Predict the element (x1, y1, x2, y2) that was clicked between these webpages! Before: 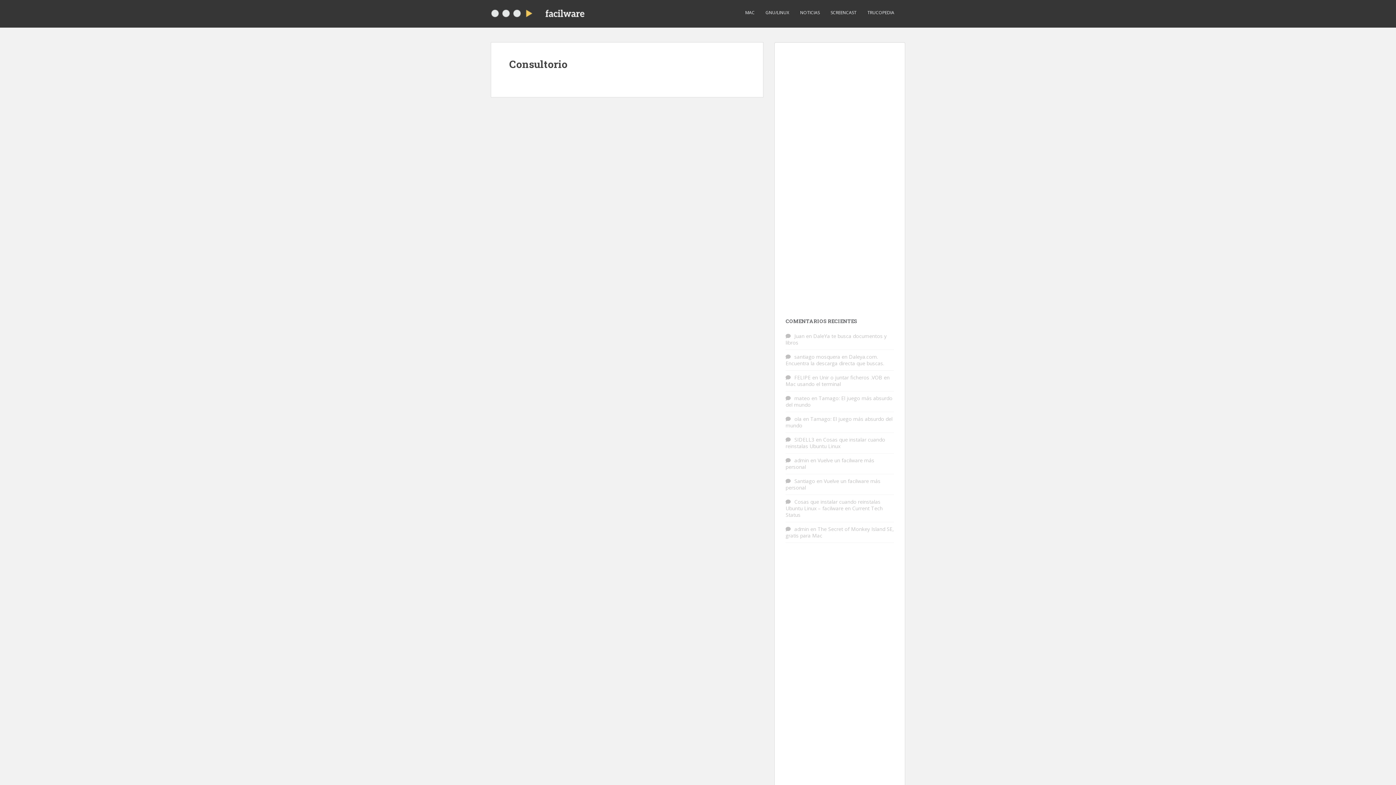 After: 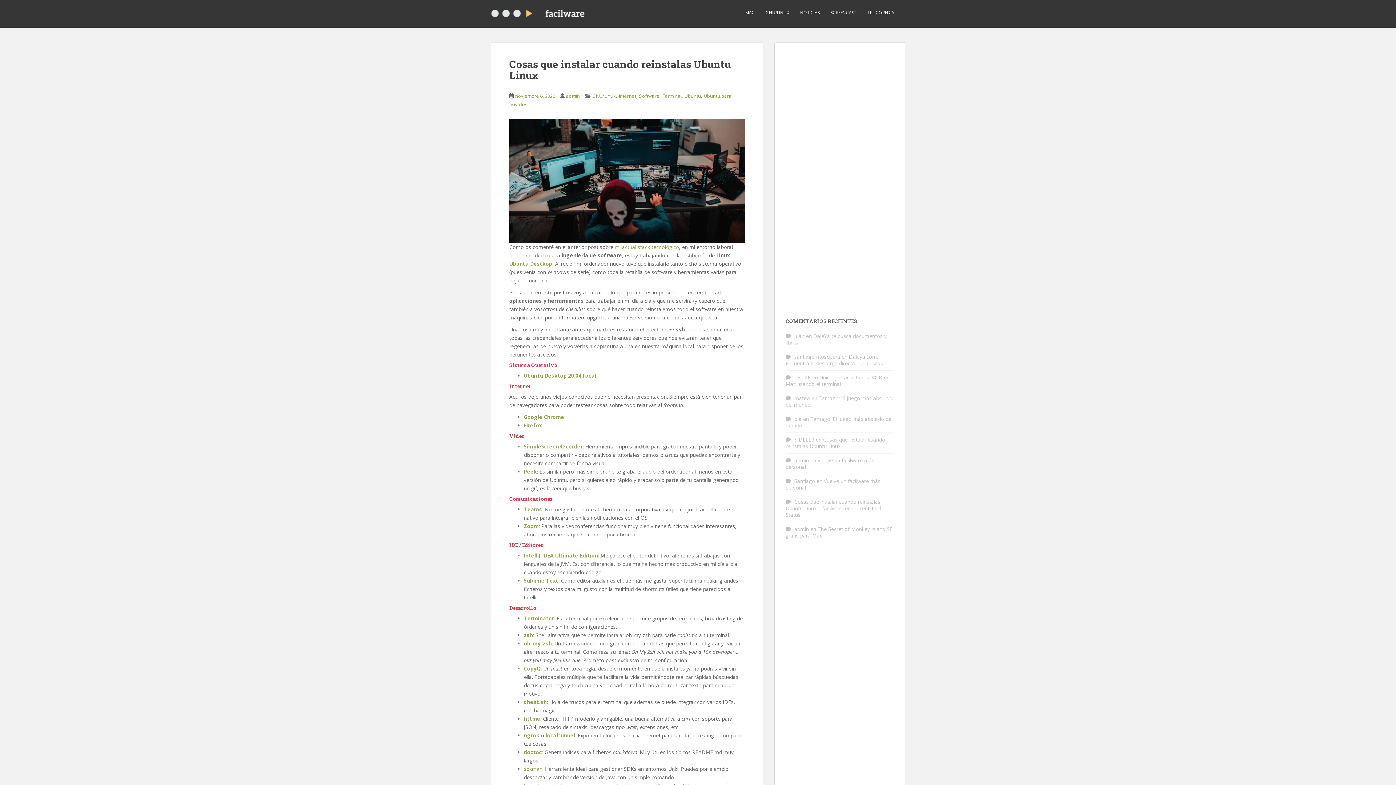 Action: bbox: (785, 498, 880, 512) label: Cosas que instalar cuando reinstalas Ubuntu Linux – facilware